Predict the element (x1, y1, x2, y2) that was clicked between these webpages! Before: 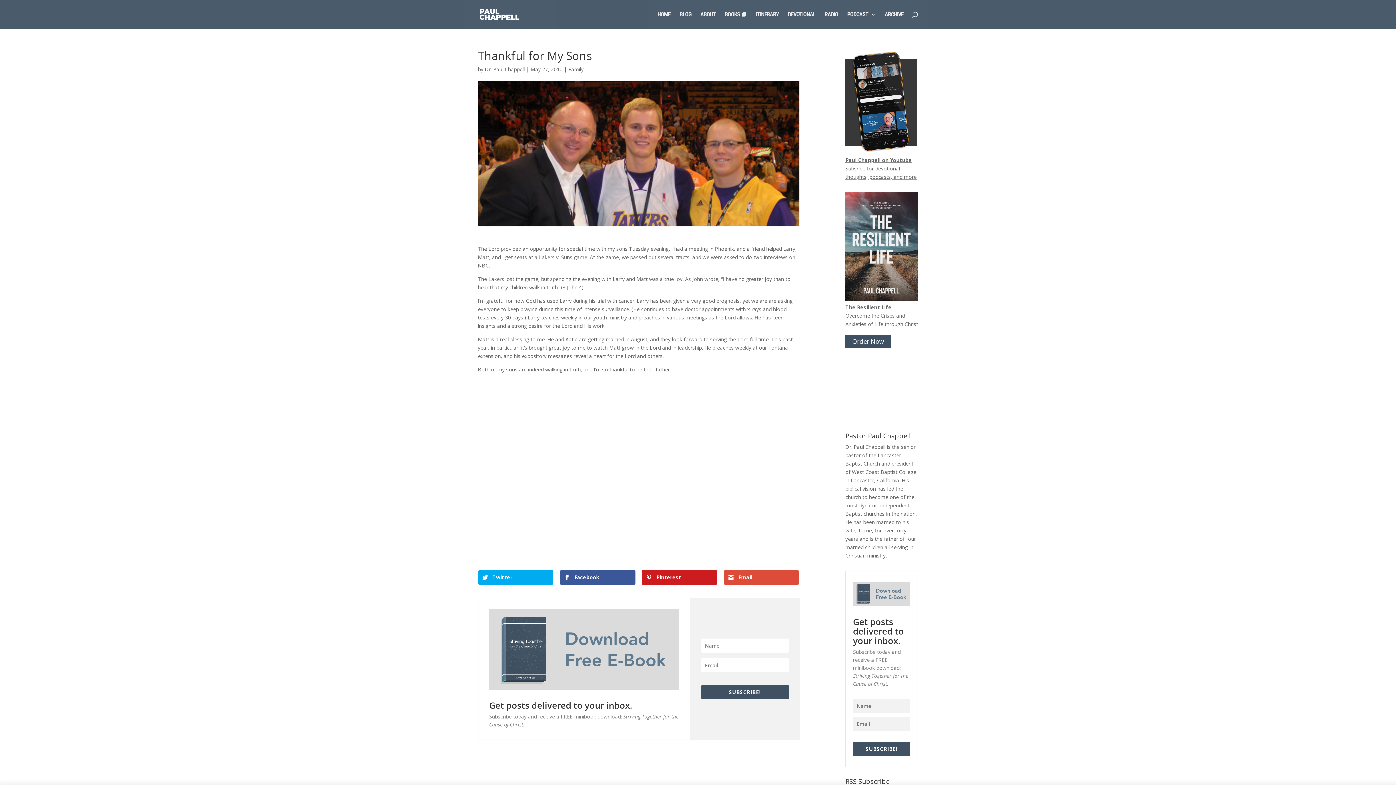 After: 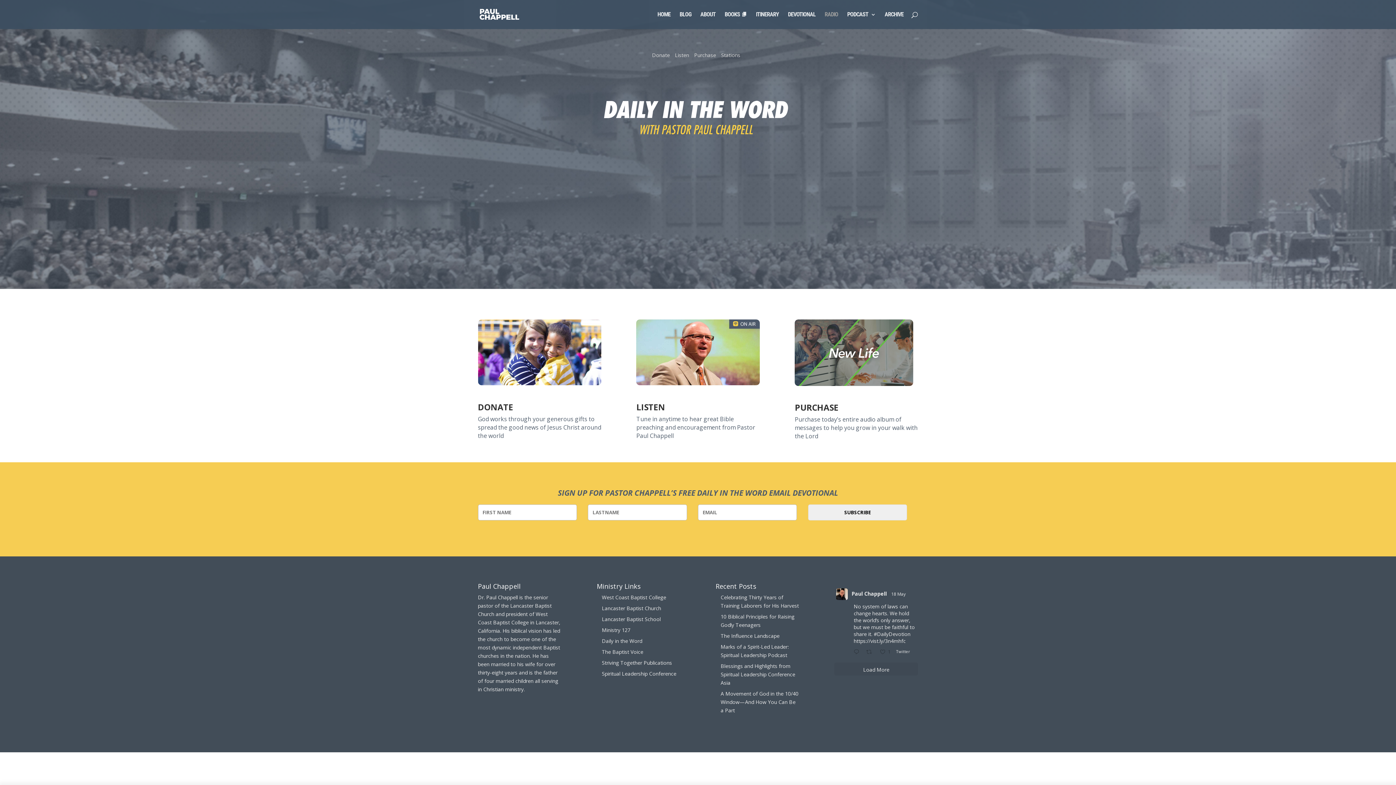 Action: bbox: (824, 12, 838, 29) label: RADIO